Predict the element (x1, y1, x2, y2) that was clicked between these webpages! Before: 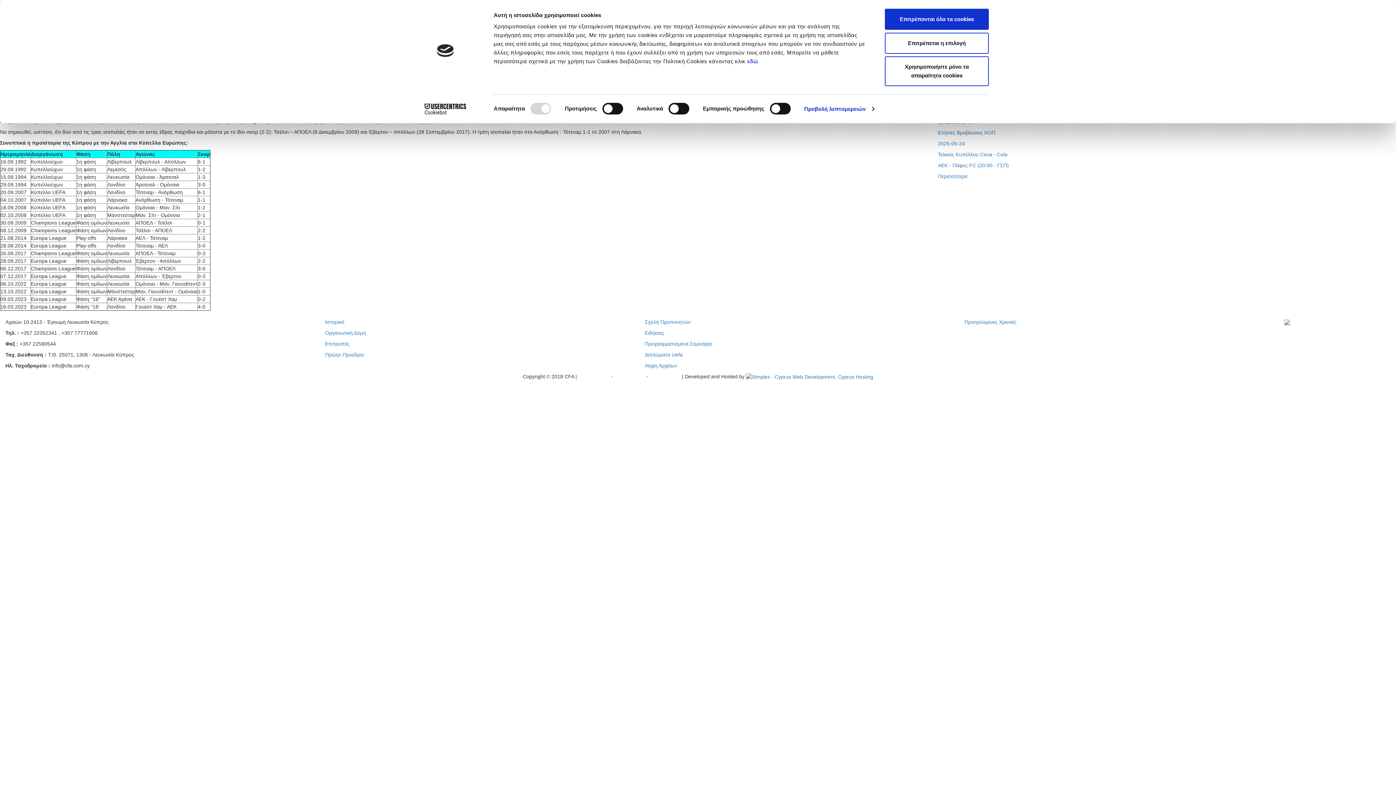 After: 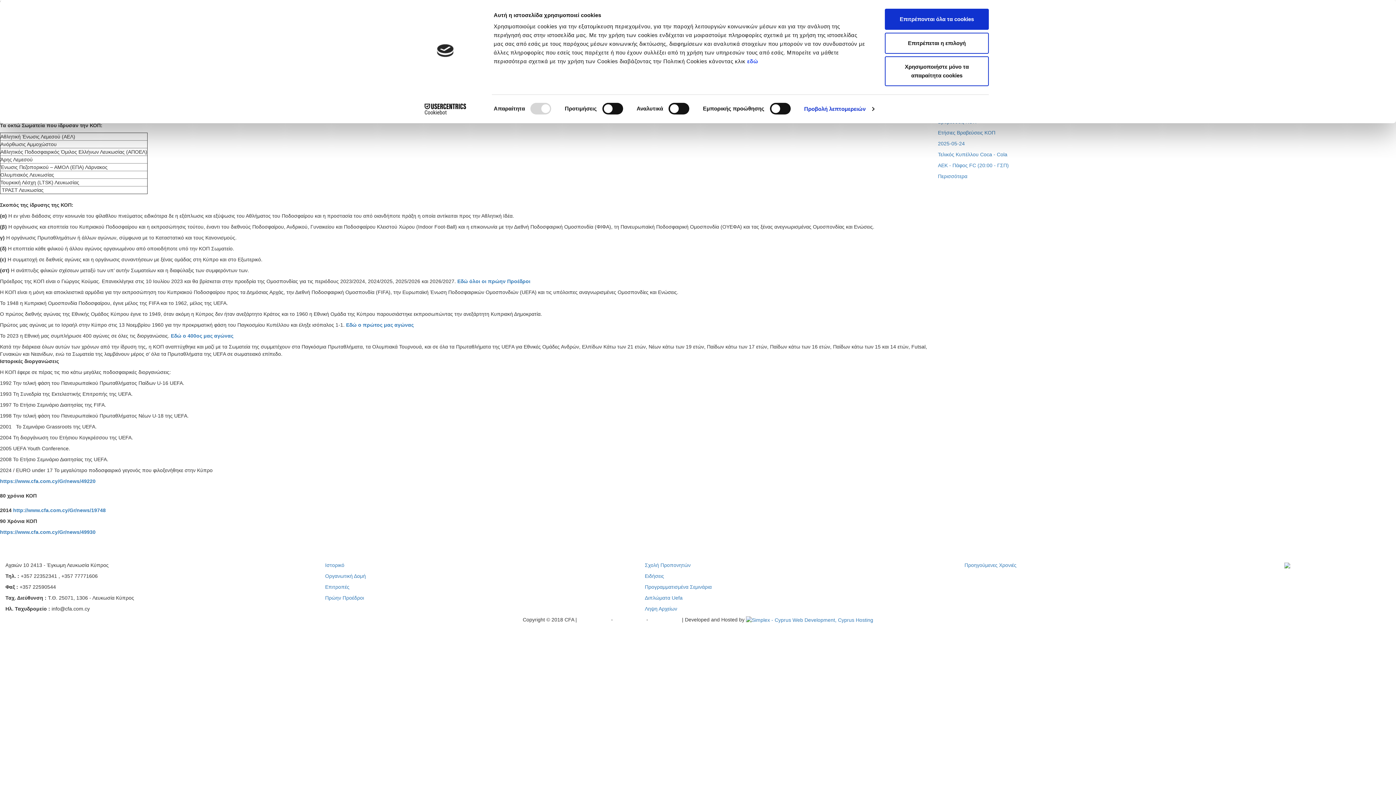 Action: label: Ιστορικό bbox: (325, 319, 344, 325)